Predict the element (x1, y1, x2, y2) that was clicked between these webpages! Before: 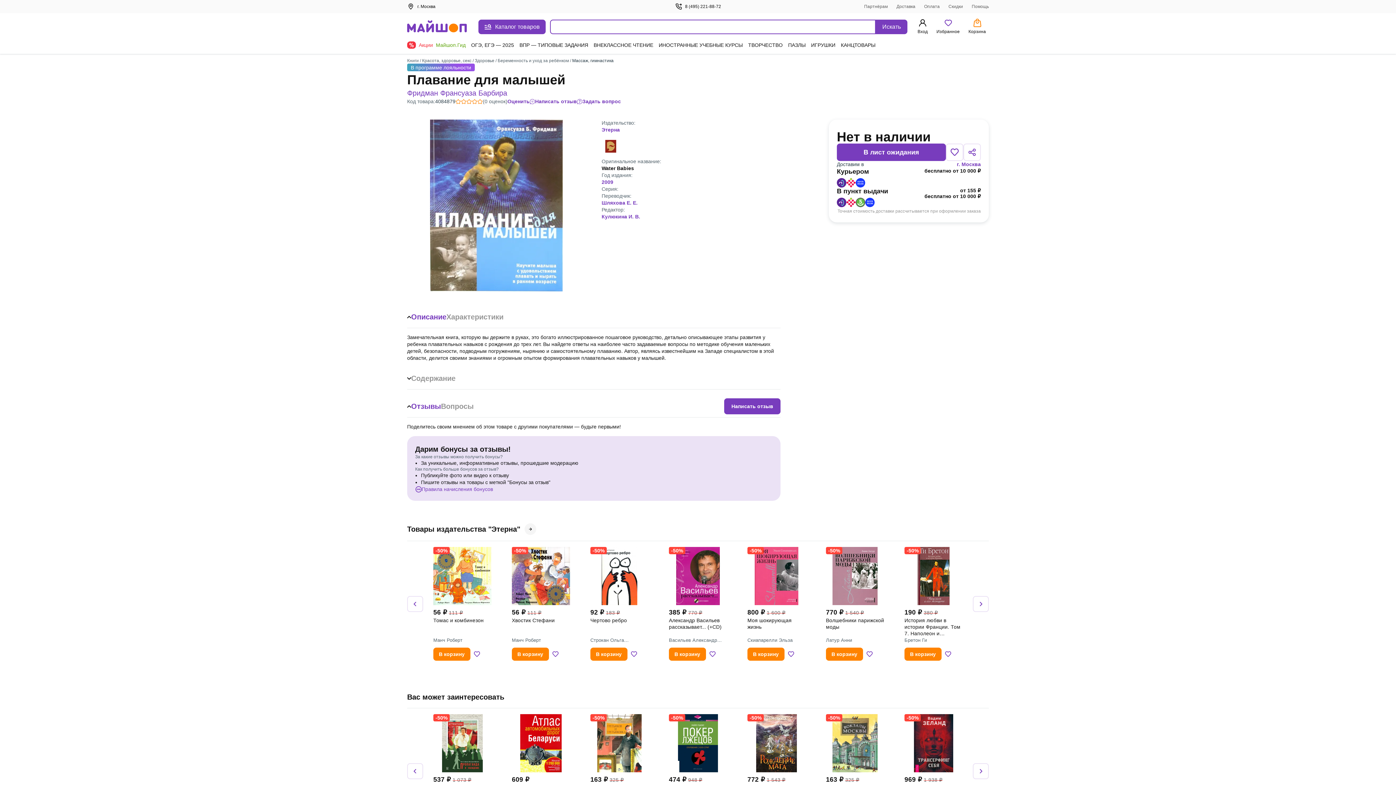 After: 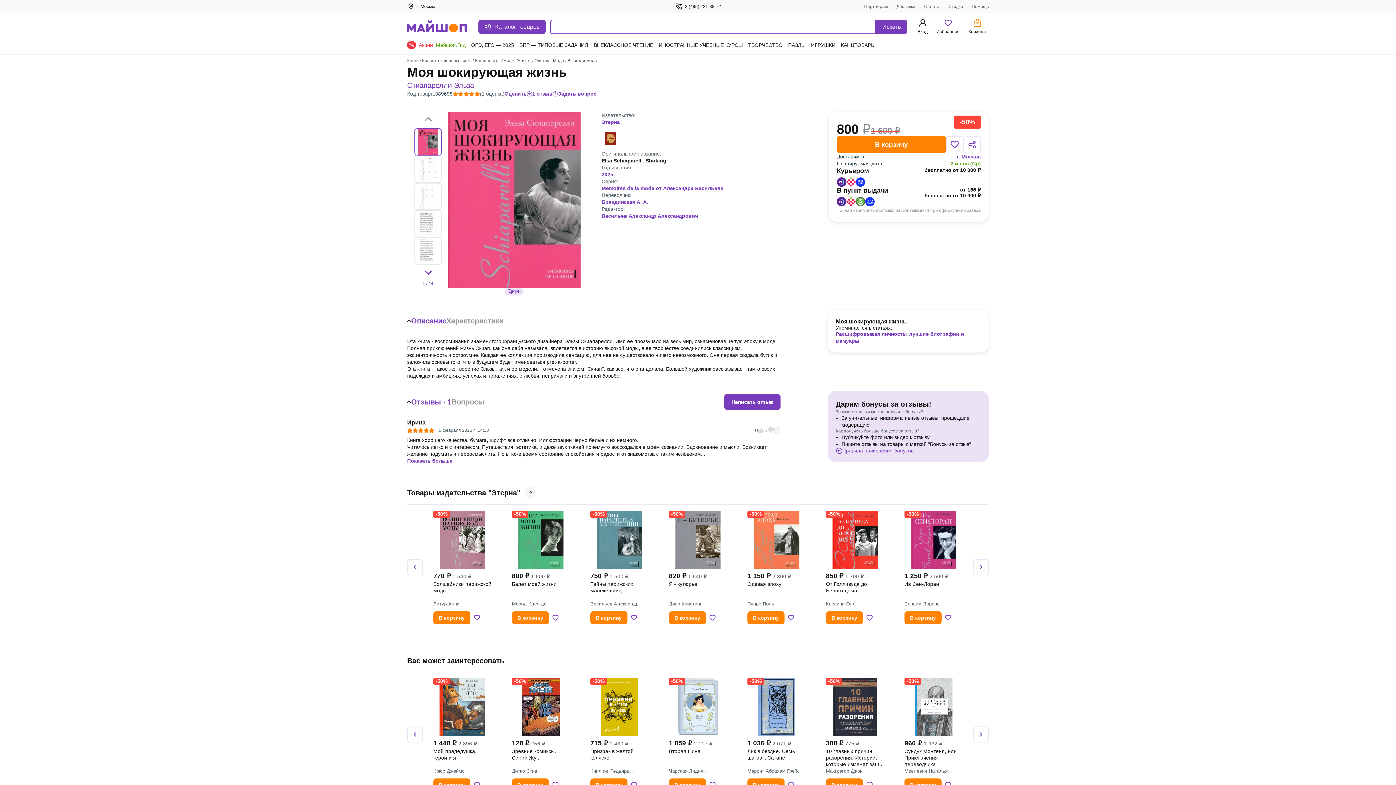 Action: bbox: (747, 617, 805, 637) label: Моя шокирующая жизнь